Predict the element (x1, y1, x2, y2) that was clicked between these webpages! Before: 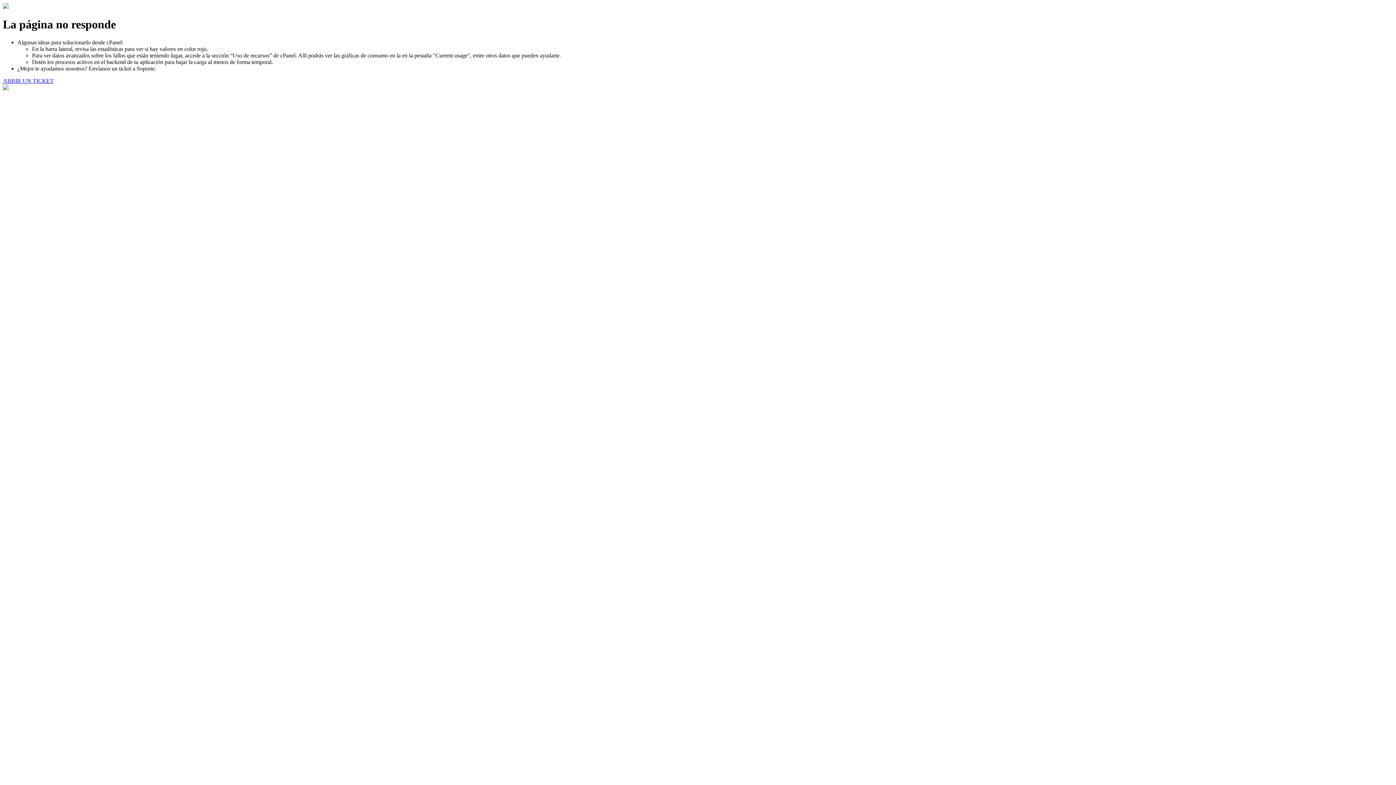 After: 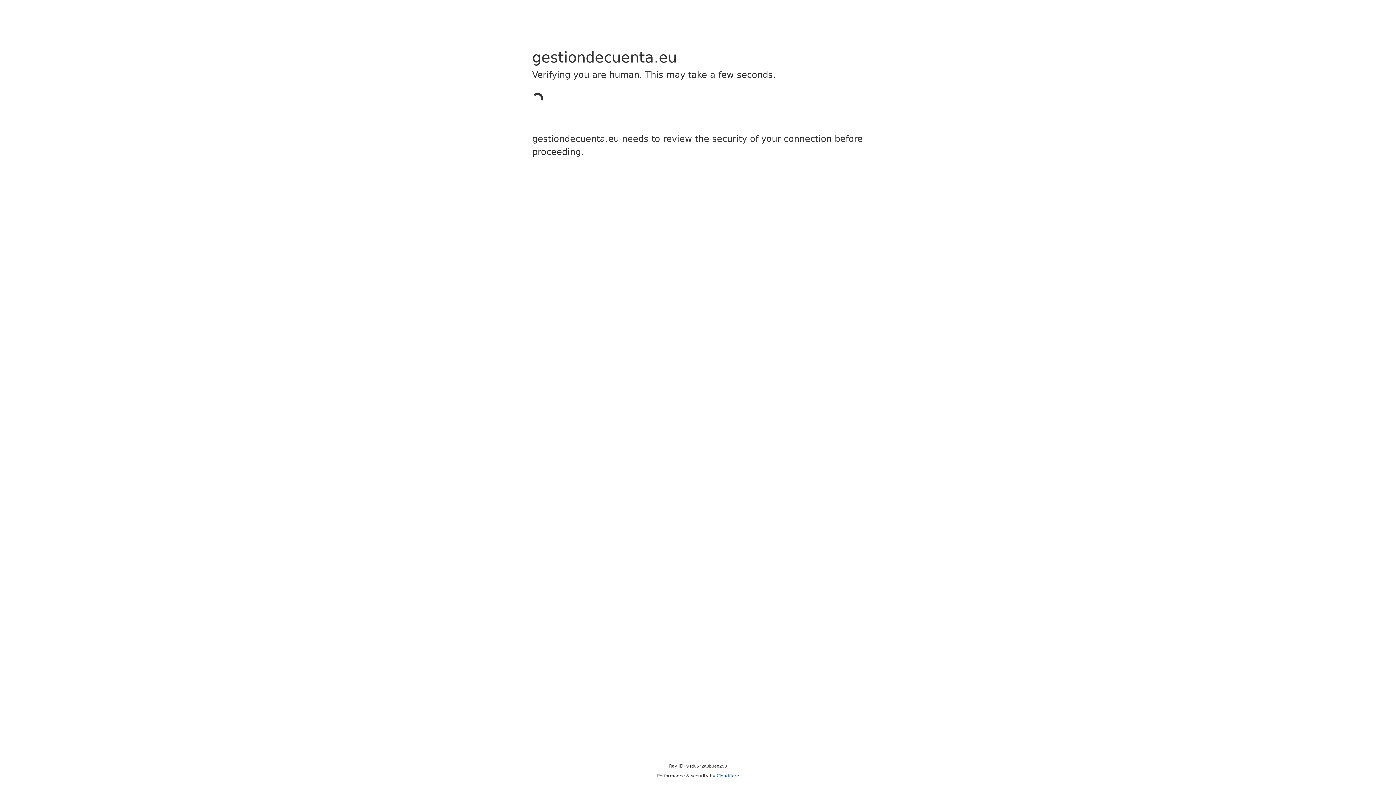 Action: bbox: (2, 77, 53, 83) label: ABRIR UN TICKET